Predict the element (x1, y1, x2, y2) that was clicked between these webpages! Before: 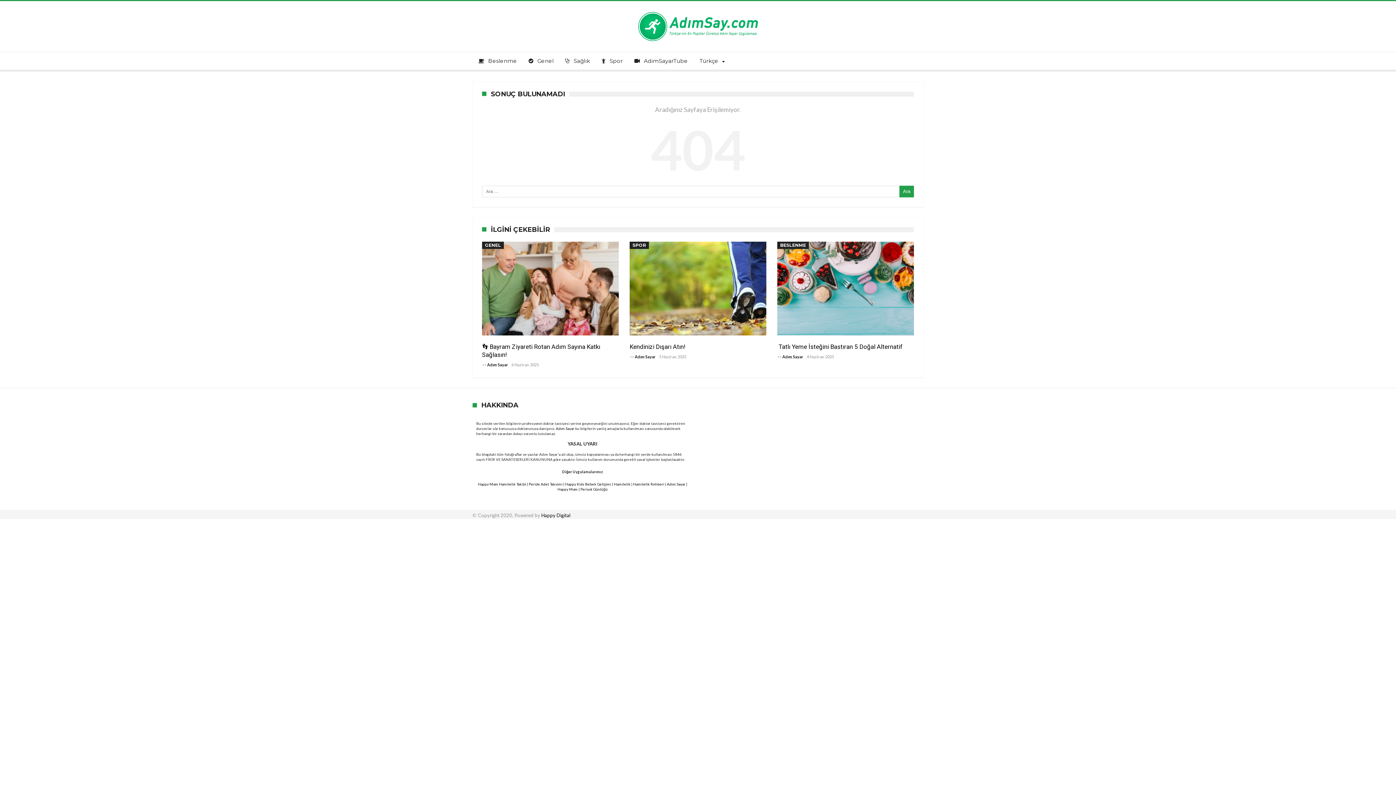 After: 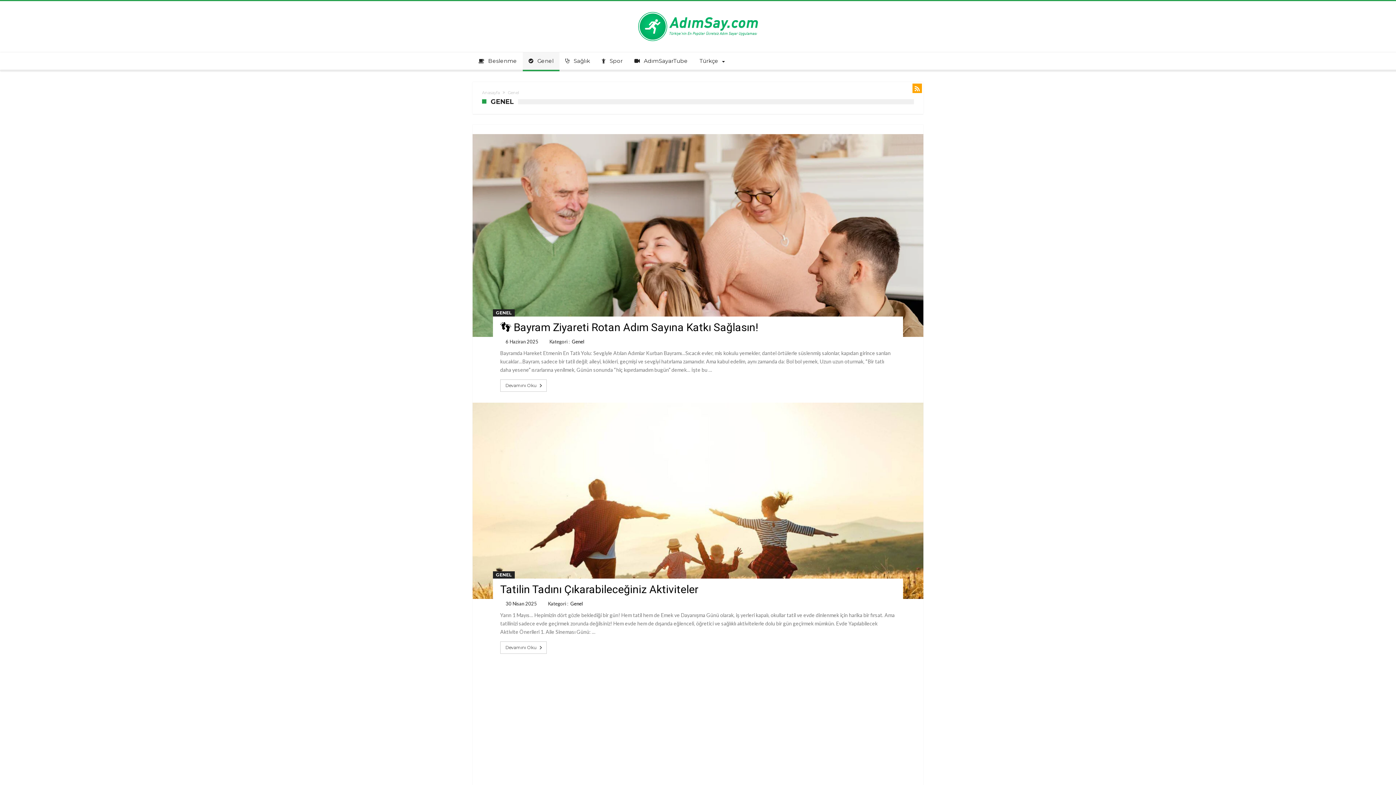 Action: label: GENEL bbox: (482, 241, 504, 248)